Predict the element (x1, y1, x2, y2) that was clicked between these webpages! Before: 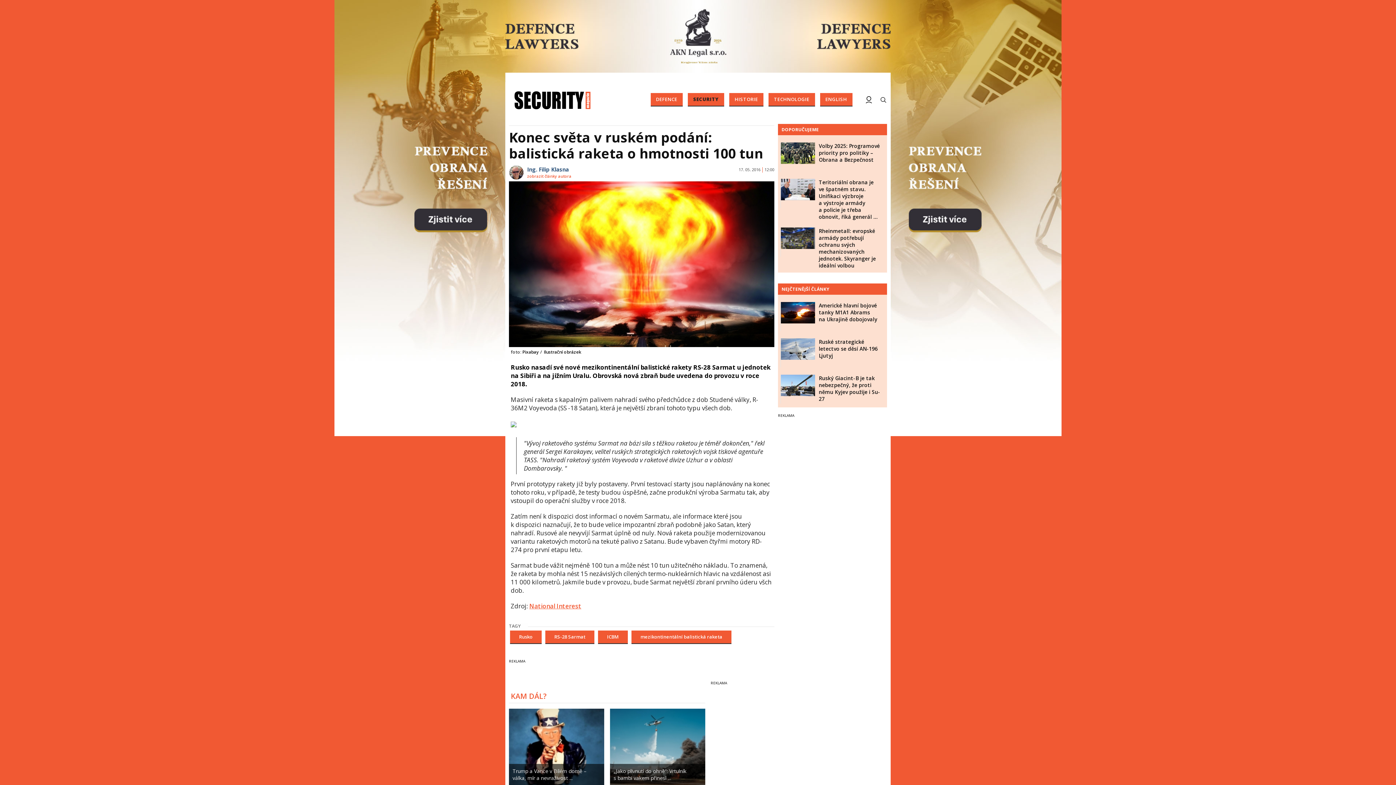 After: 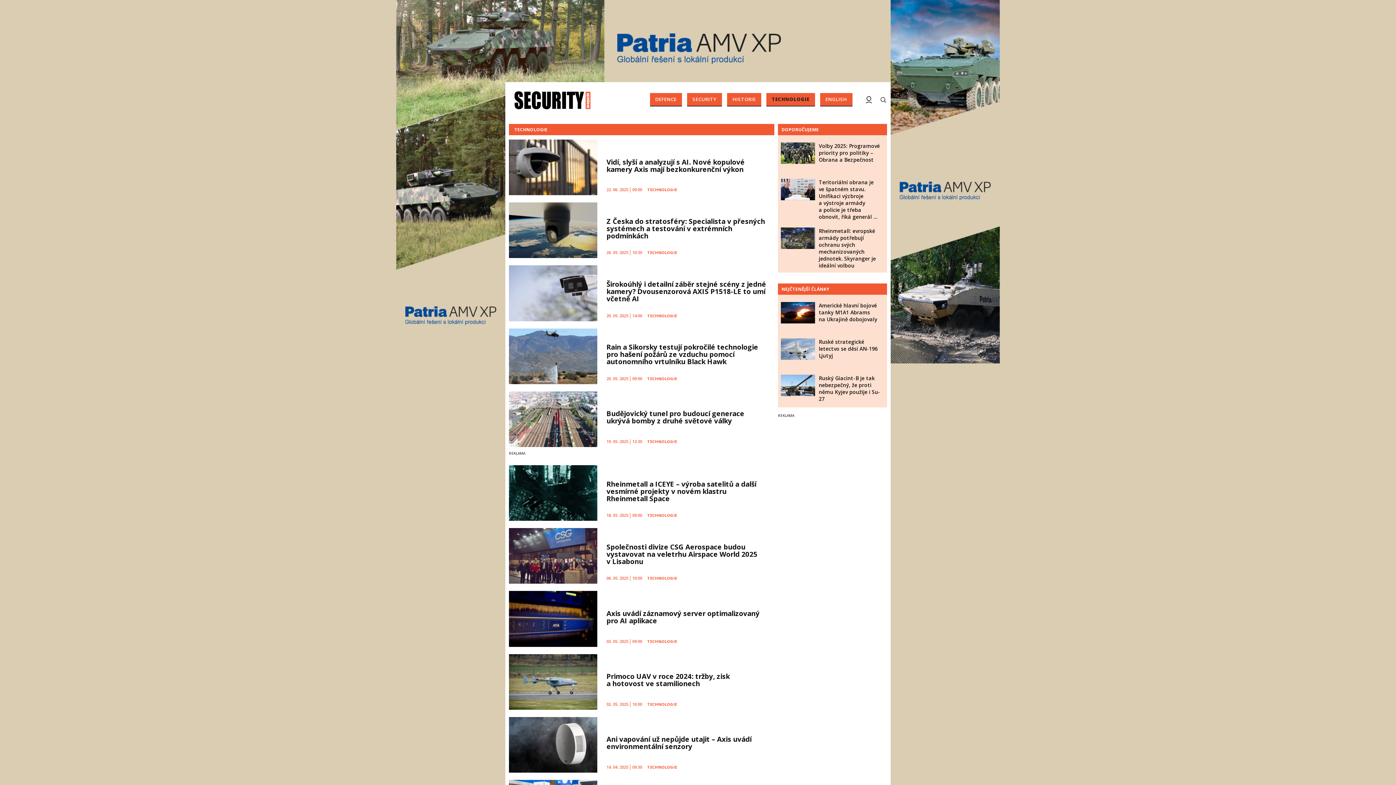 Action: bbox: (768, 93, 815, 106) label: TECHNOLOGIE